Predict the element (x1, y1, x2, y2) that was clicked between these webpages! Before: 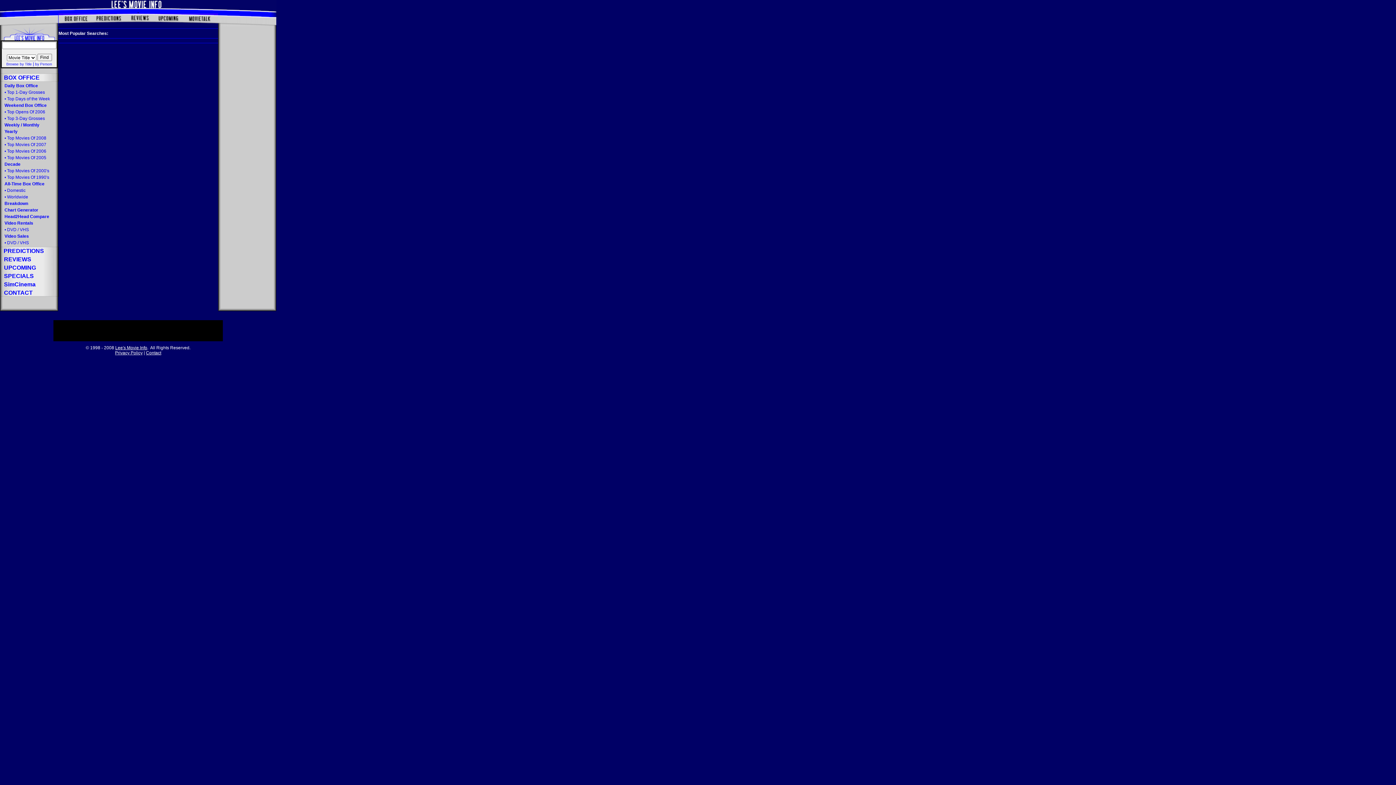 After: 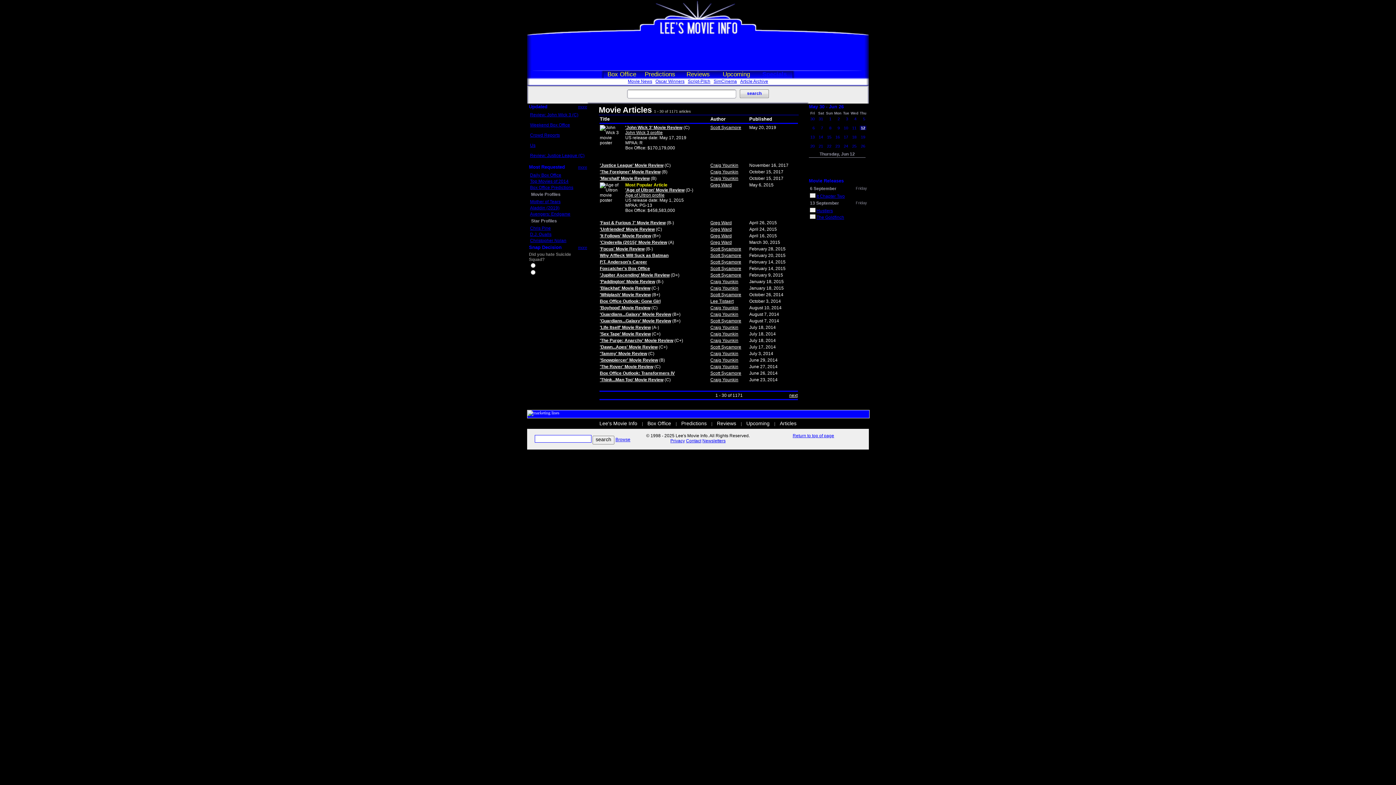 Action: bbox: (4, 274, 33, 279) label: SPECIALS